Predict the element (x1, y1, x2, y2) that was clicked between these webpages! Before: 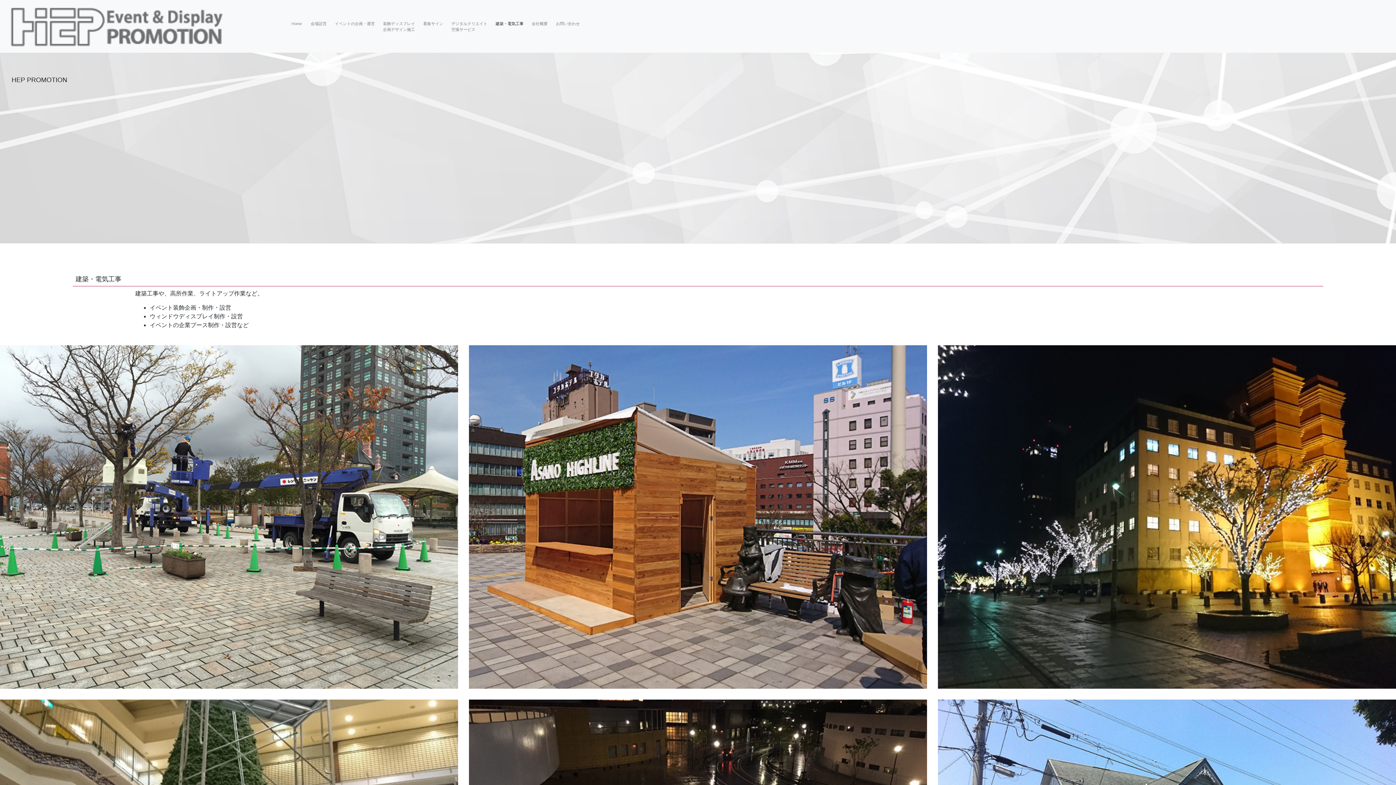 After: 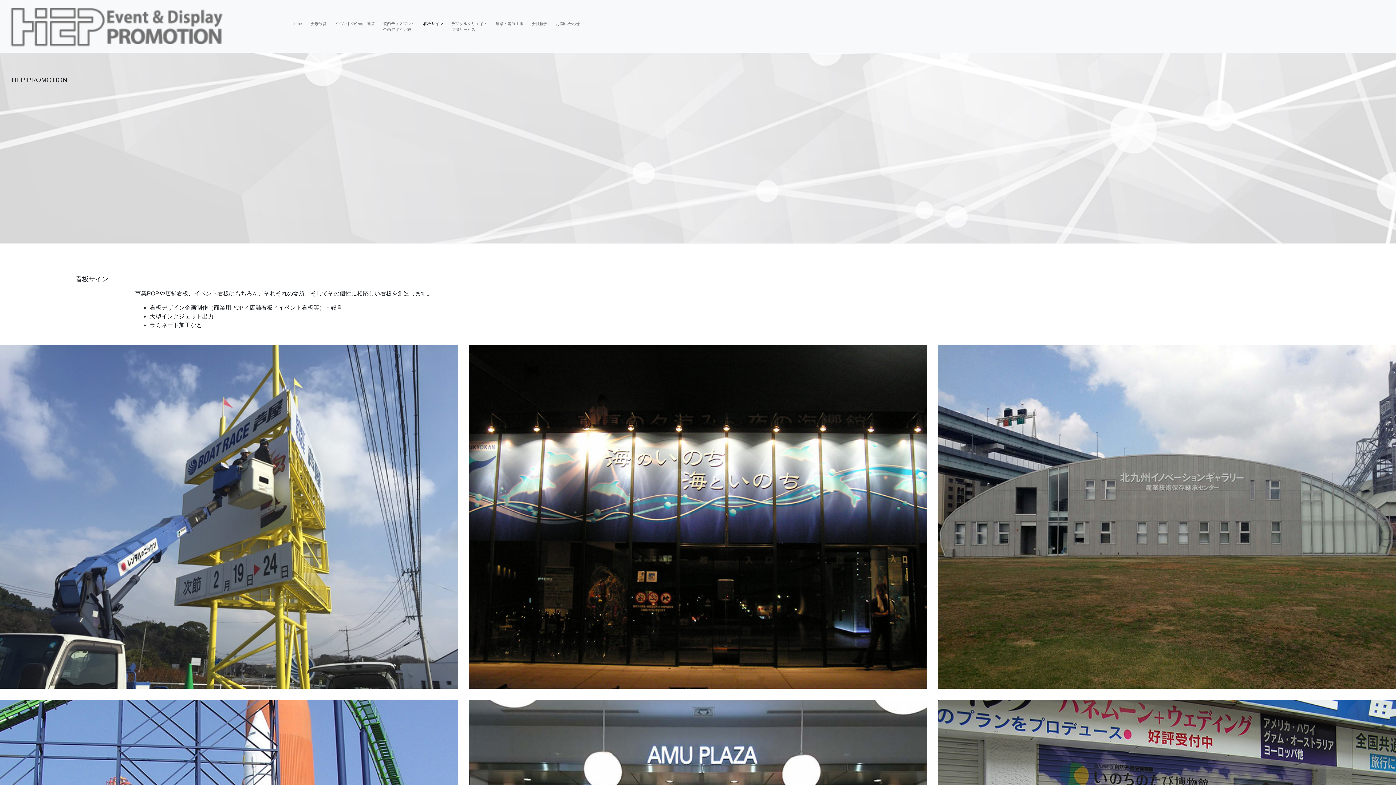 Action: bbox: (420, 17, 446, 29) label: 看板サイン